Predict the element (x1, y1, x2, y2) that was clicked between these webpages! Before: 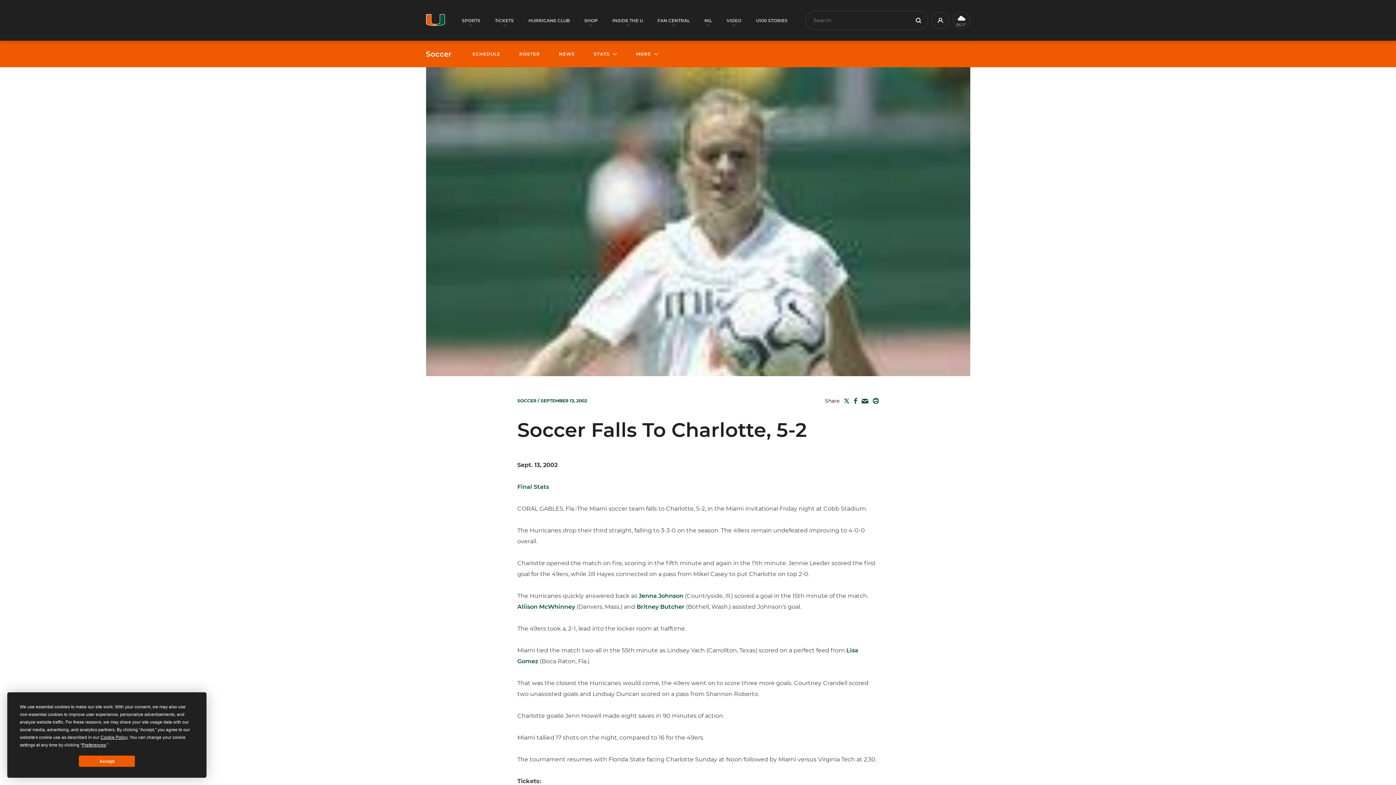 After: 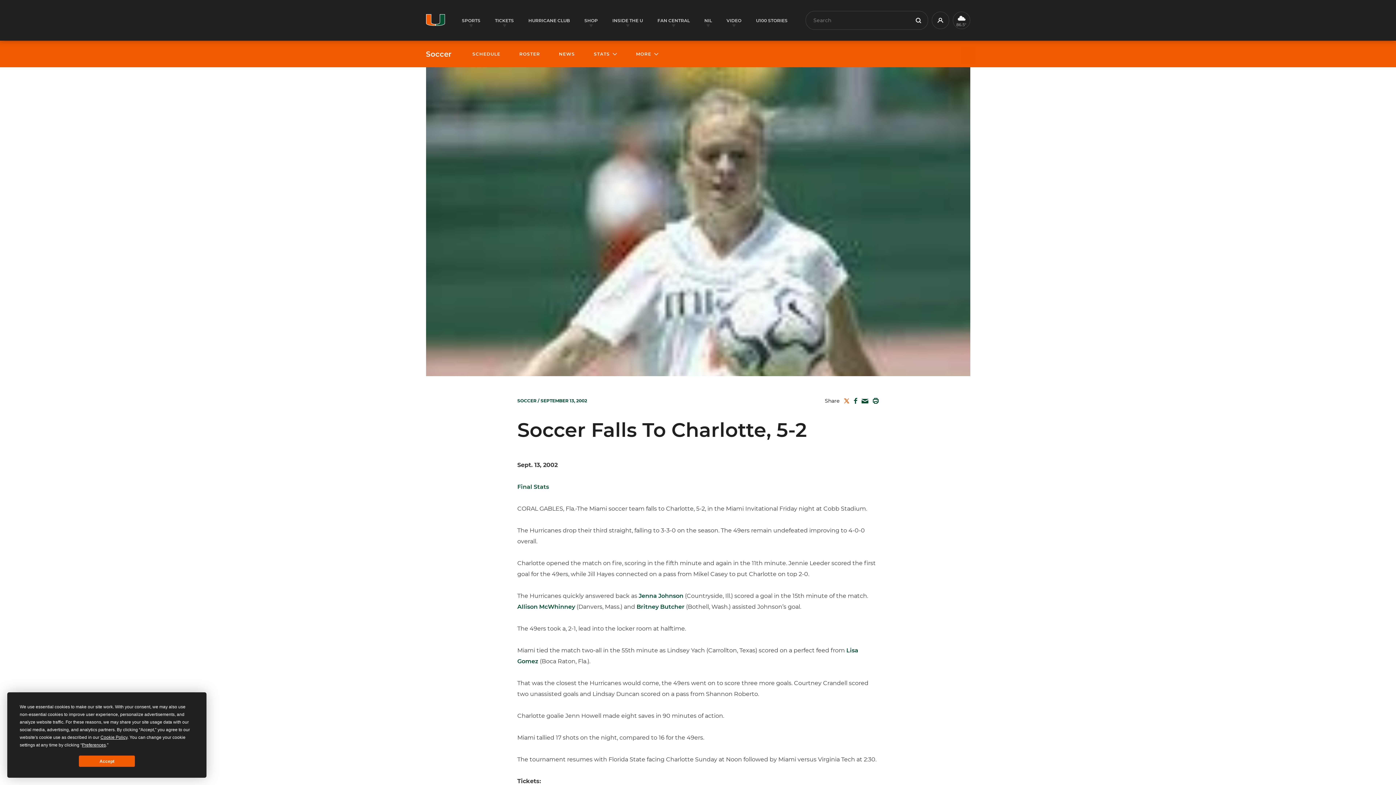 Action: label: TWITTER bbox: (841, 398, 849, 404)